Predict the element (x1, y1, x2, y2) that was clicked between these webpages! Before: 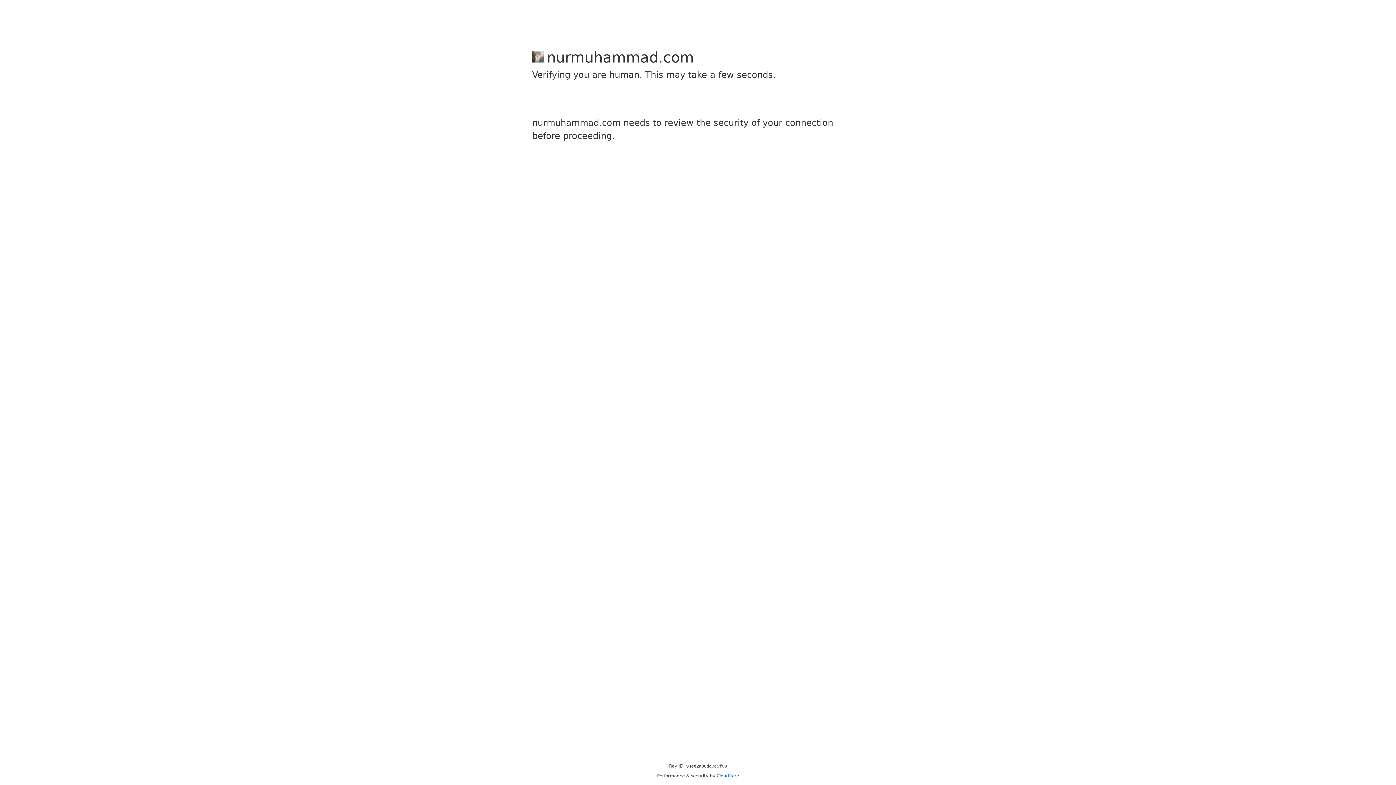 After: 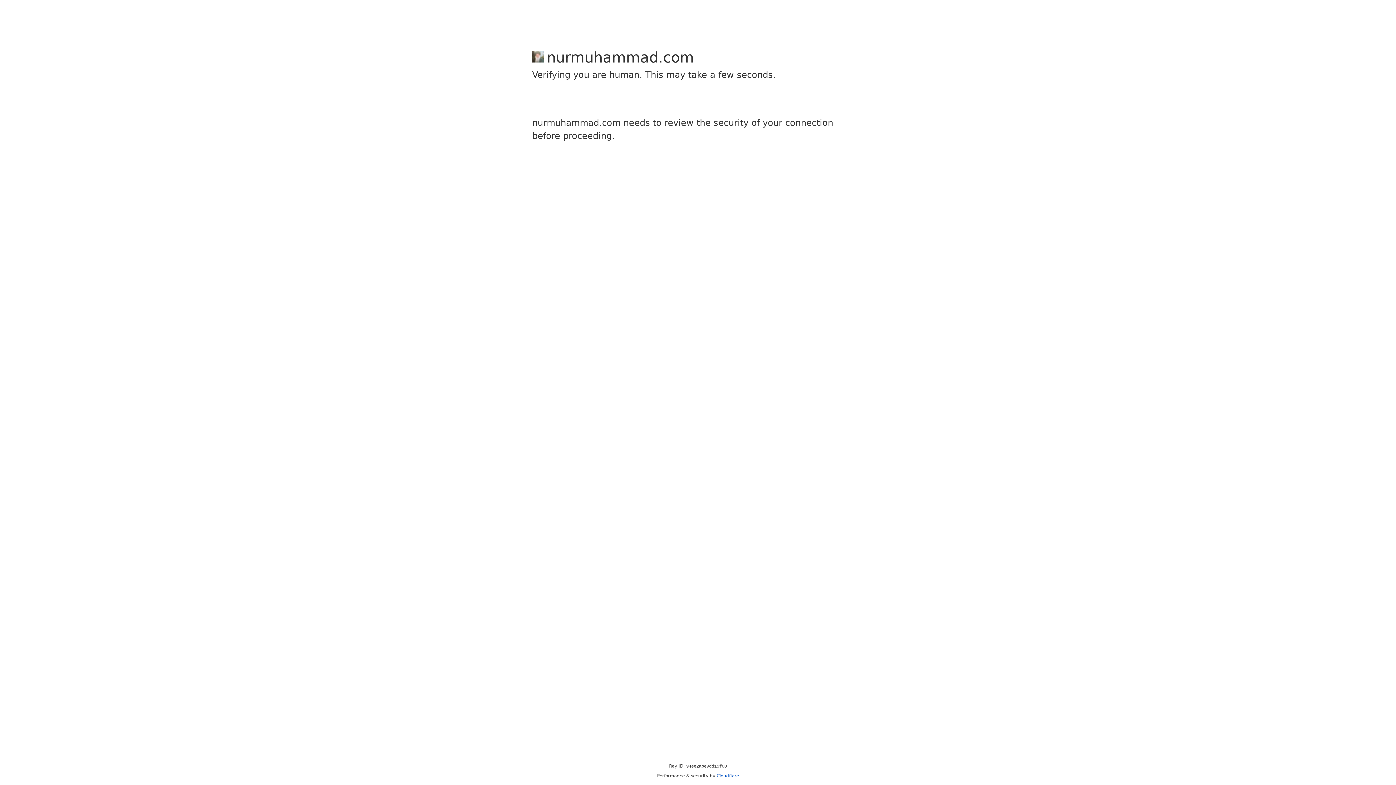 Action: bbox: (716, 773, 739, 778) label: Cloudflare